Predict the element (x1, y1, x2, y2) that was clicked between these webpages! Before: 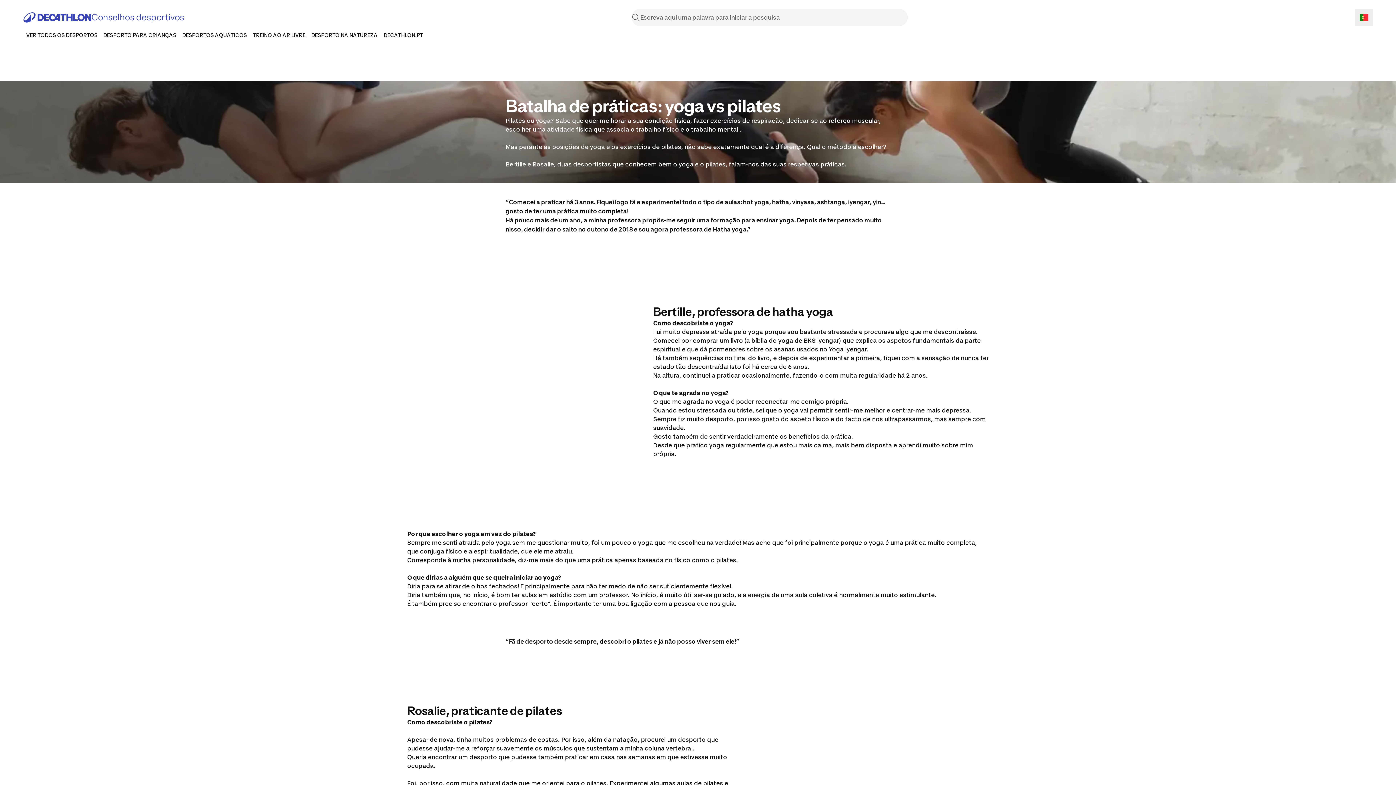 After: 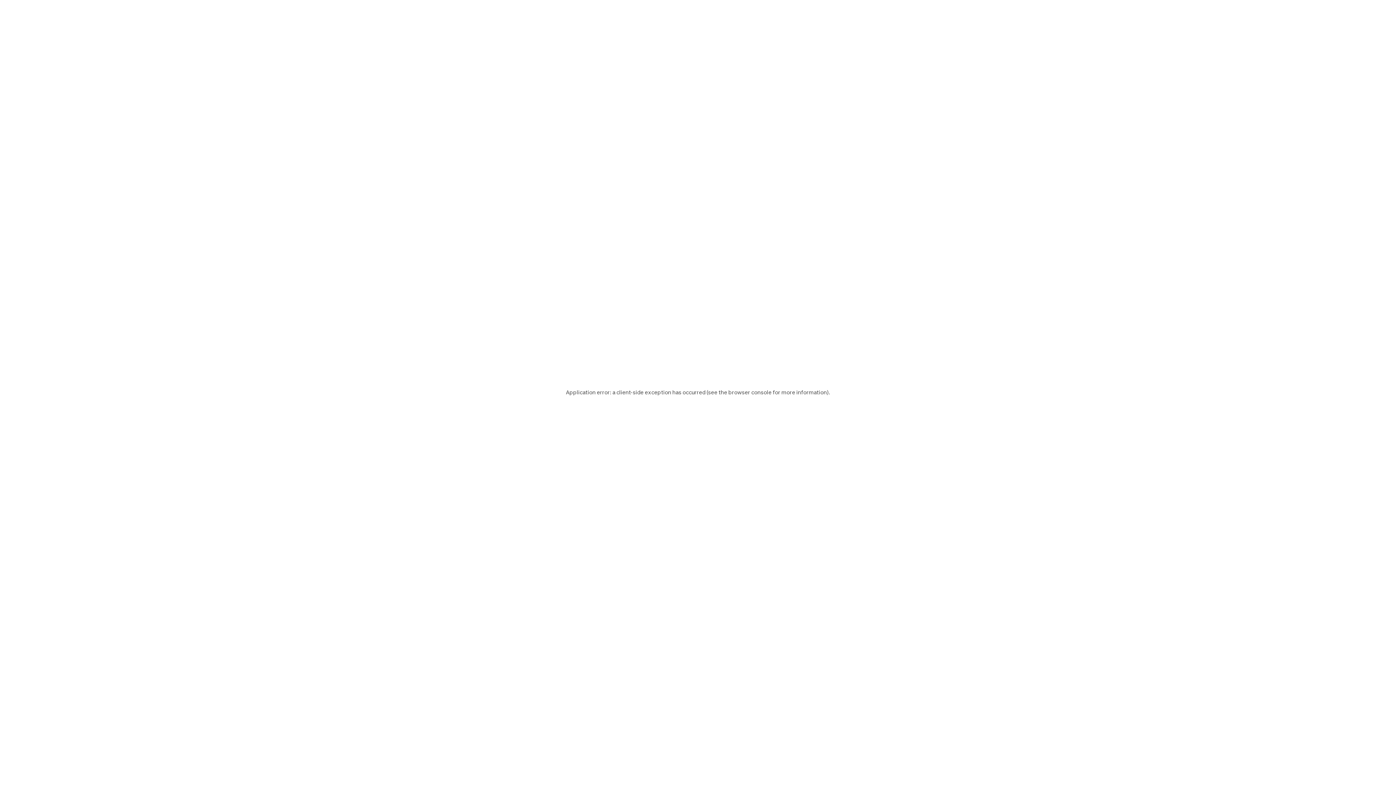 Action: bbox: (311, 32, 377, 38) label: DESPORTO NA NATUREZA